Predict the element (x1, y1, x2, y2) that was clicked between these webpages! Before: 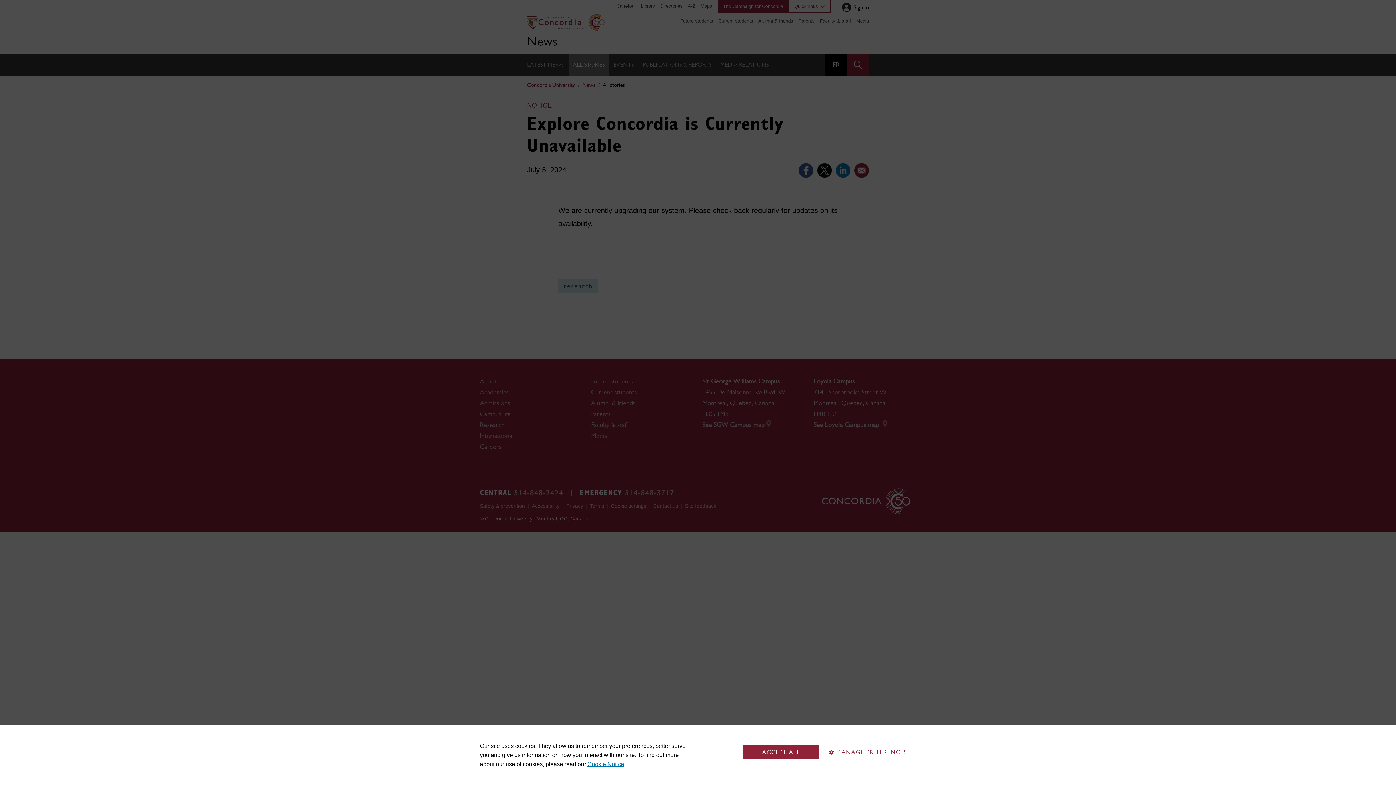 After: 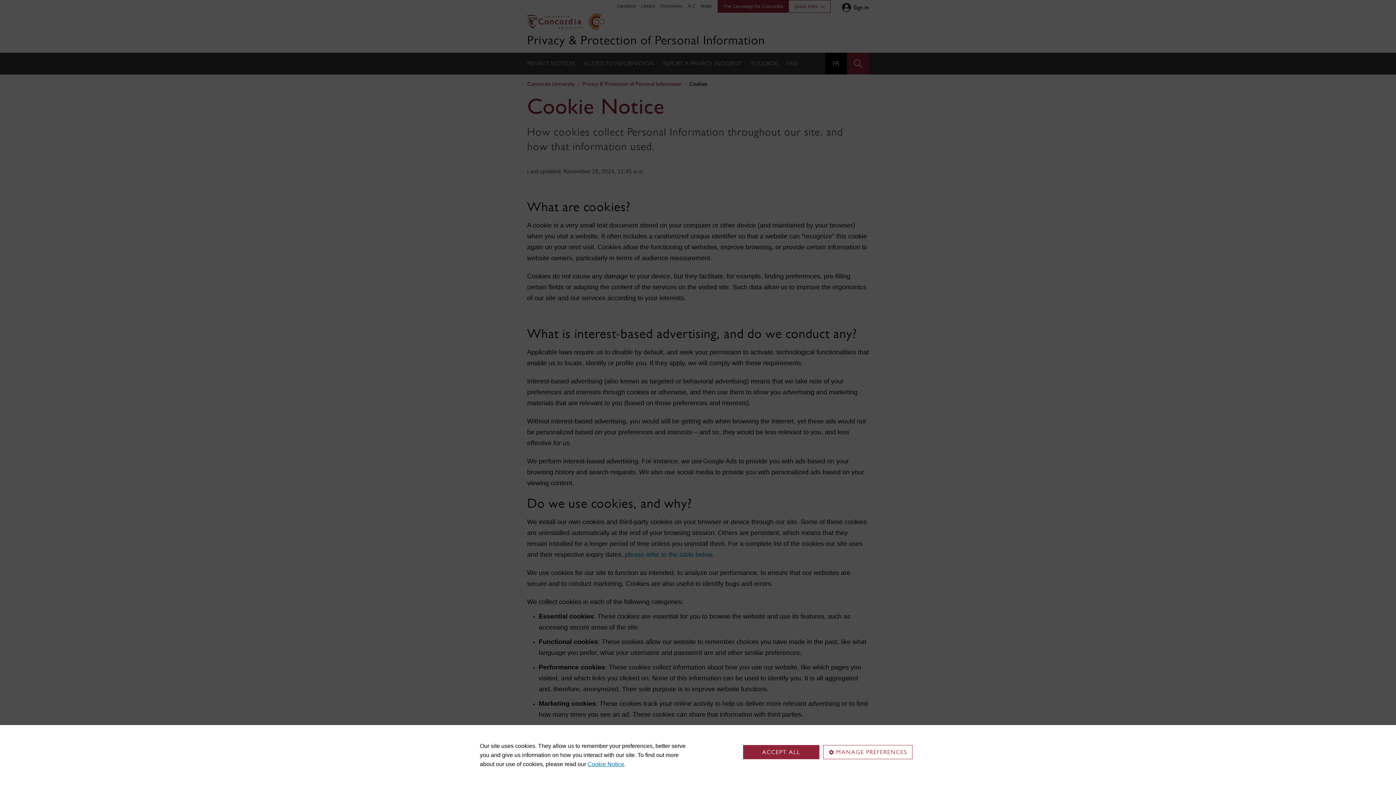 Action: bbox: (587, 761, 624, 767) label: Cookie Notice